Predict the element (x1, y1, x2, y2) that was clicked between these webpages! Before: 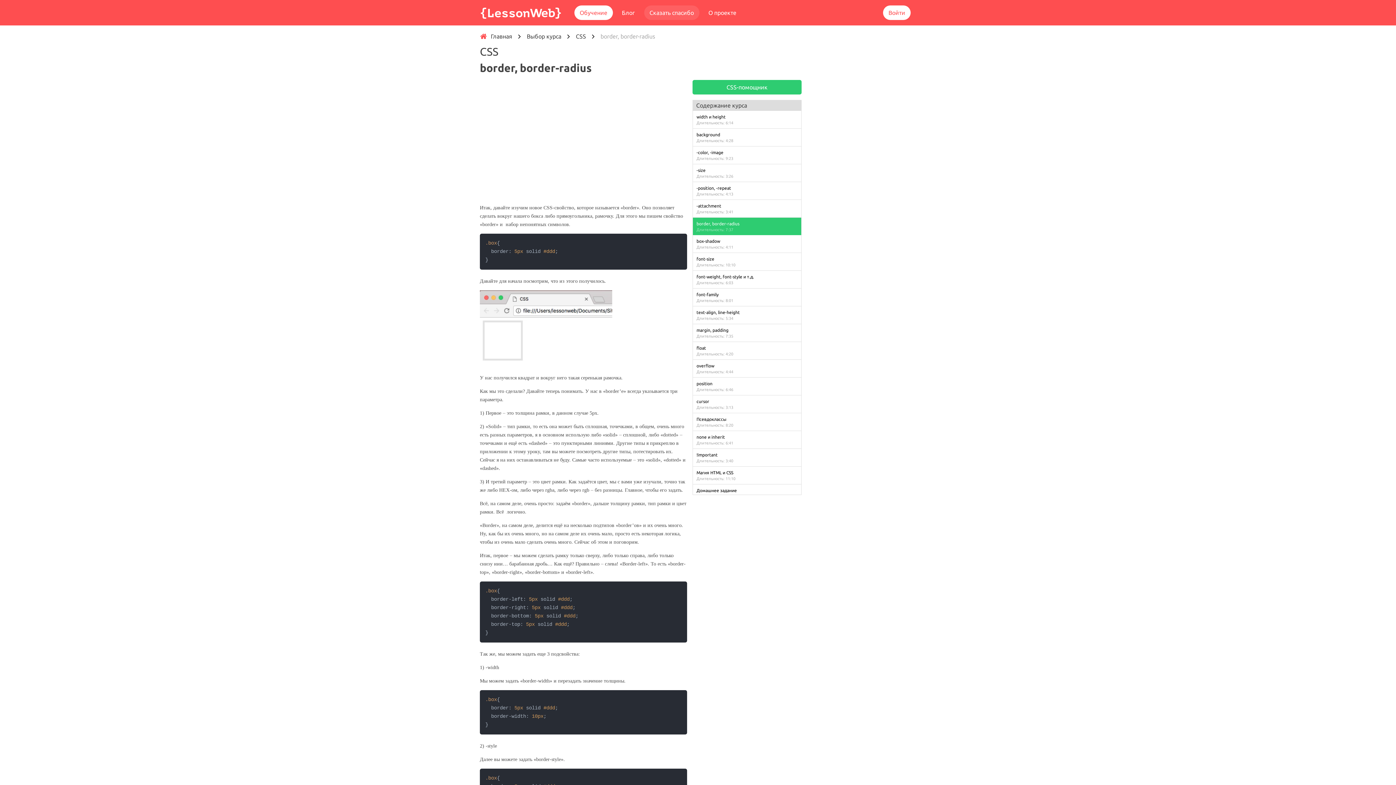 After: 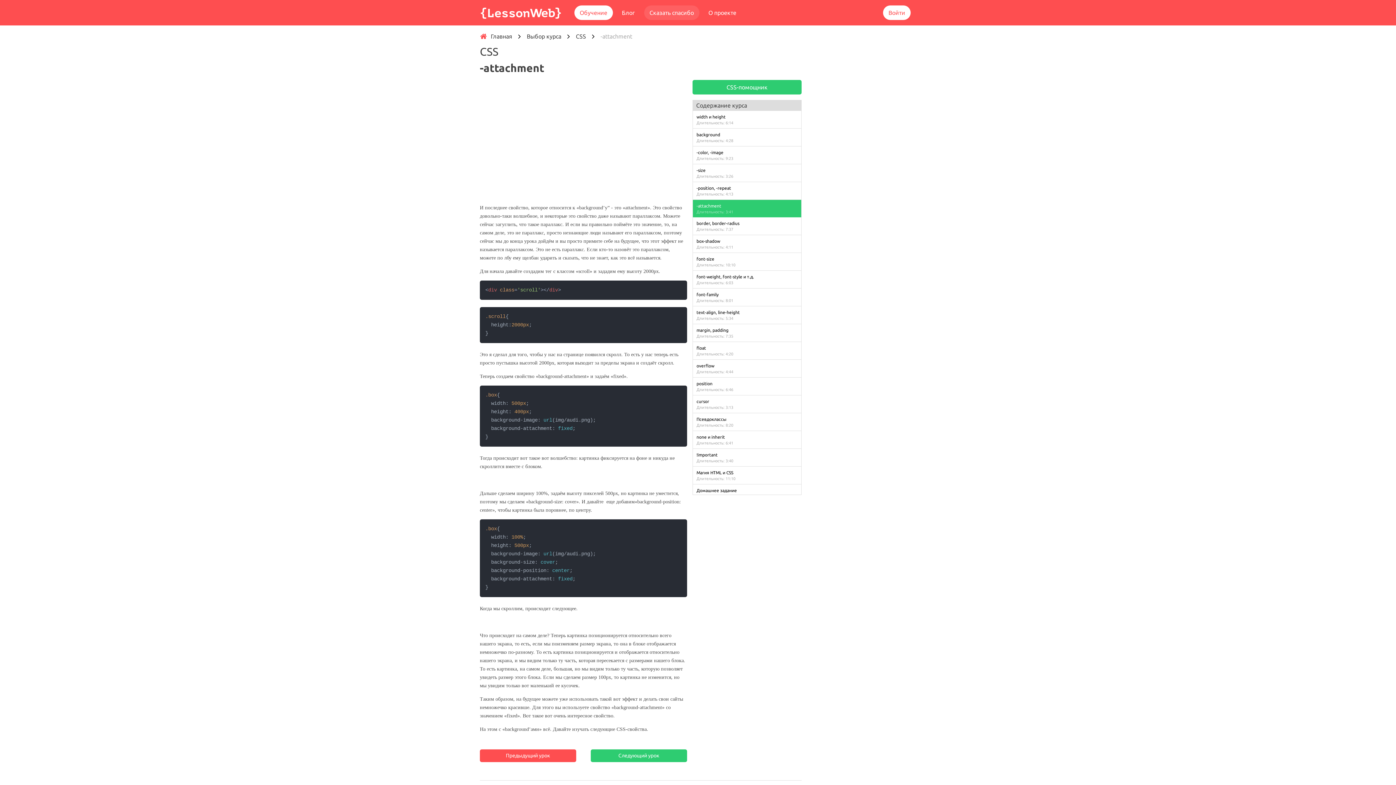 Action: label: -attachment
Длительность: 3:41 bbox: (693, 200, 801, 217)